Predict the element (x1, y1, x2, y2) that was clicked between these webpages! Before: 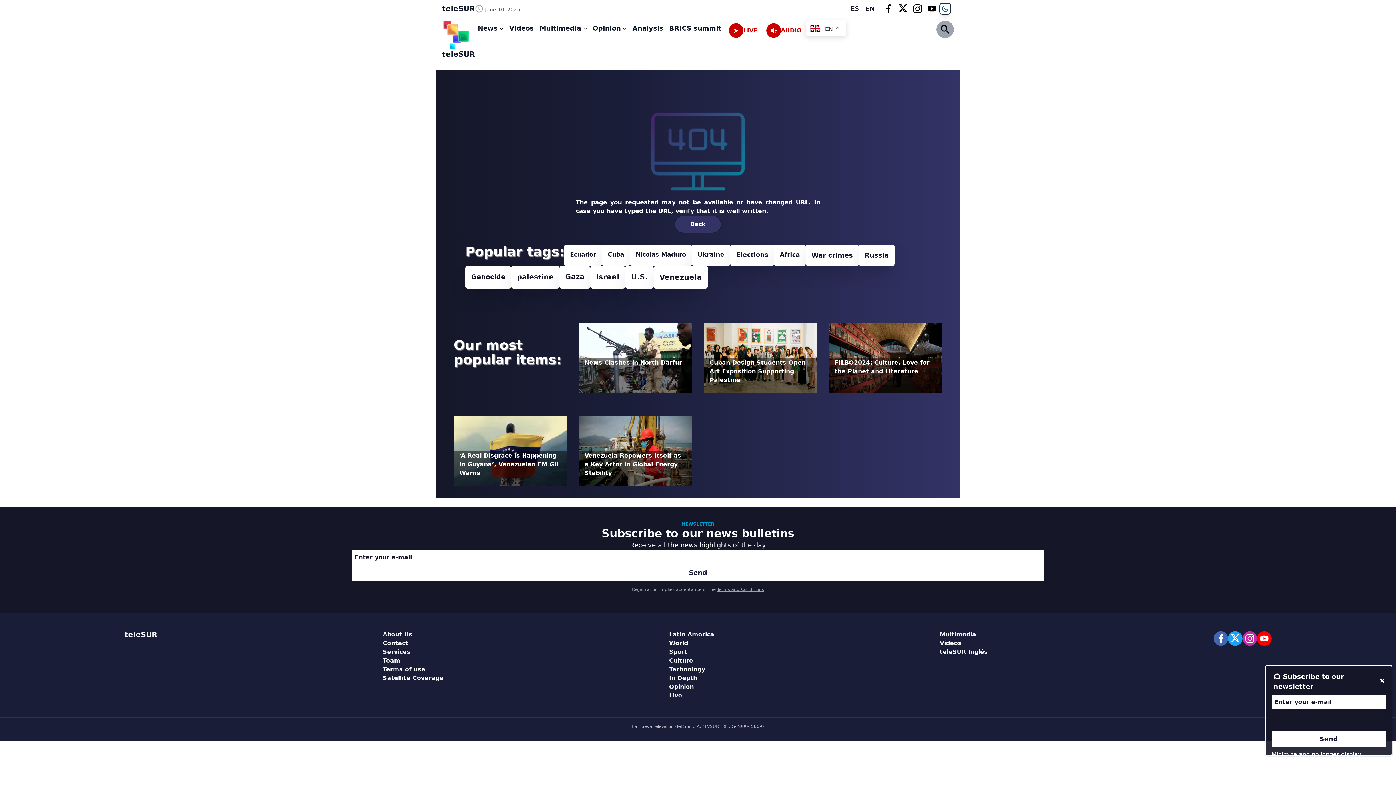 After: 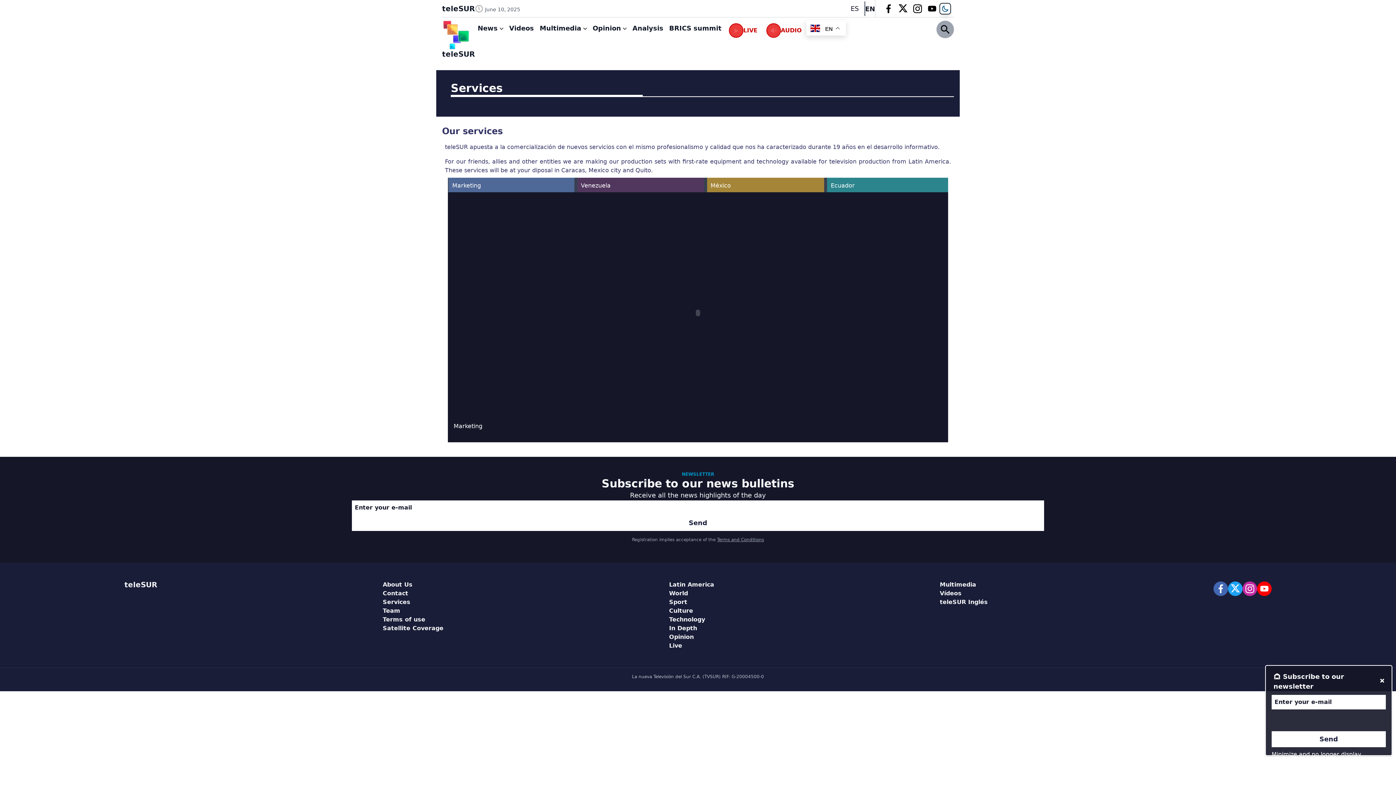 Action: label: Services bbox: (382, 648, 410, 655)